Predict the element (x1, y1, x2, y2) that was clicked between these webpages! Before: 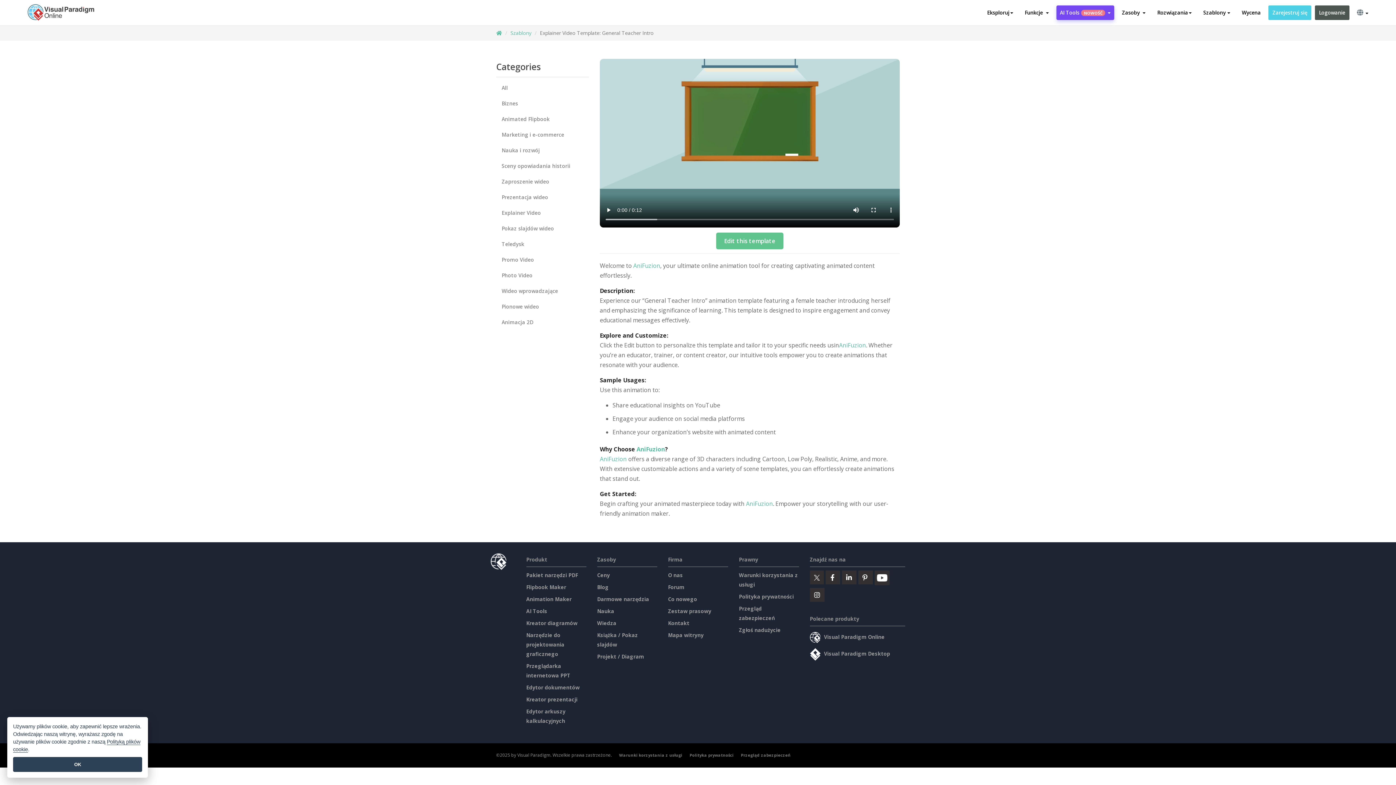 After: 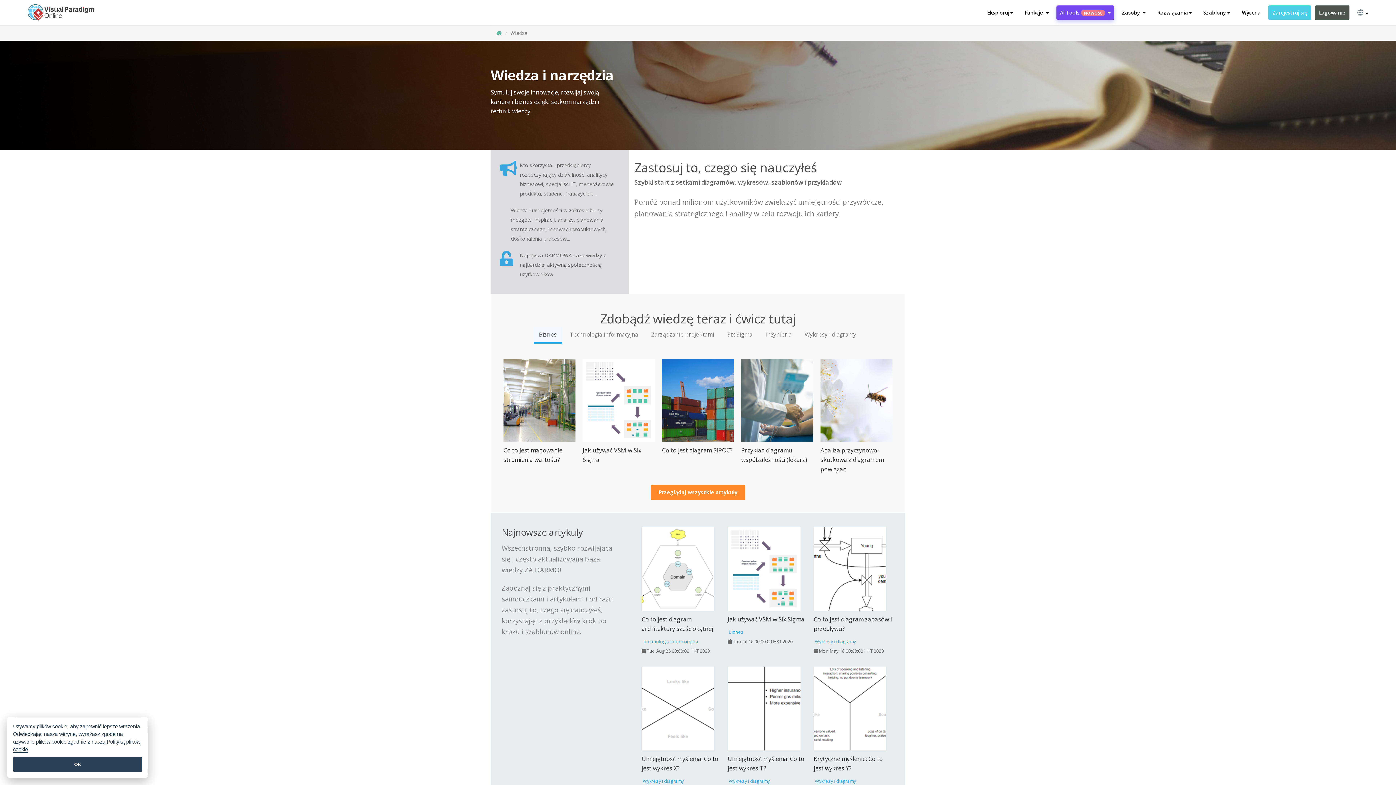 Action: label: Wiedza bbox: (597, 620, 616, 626)